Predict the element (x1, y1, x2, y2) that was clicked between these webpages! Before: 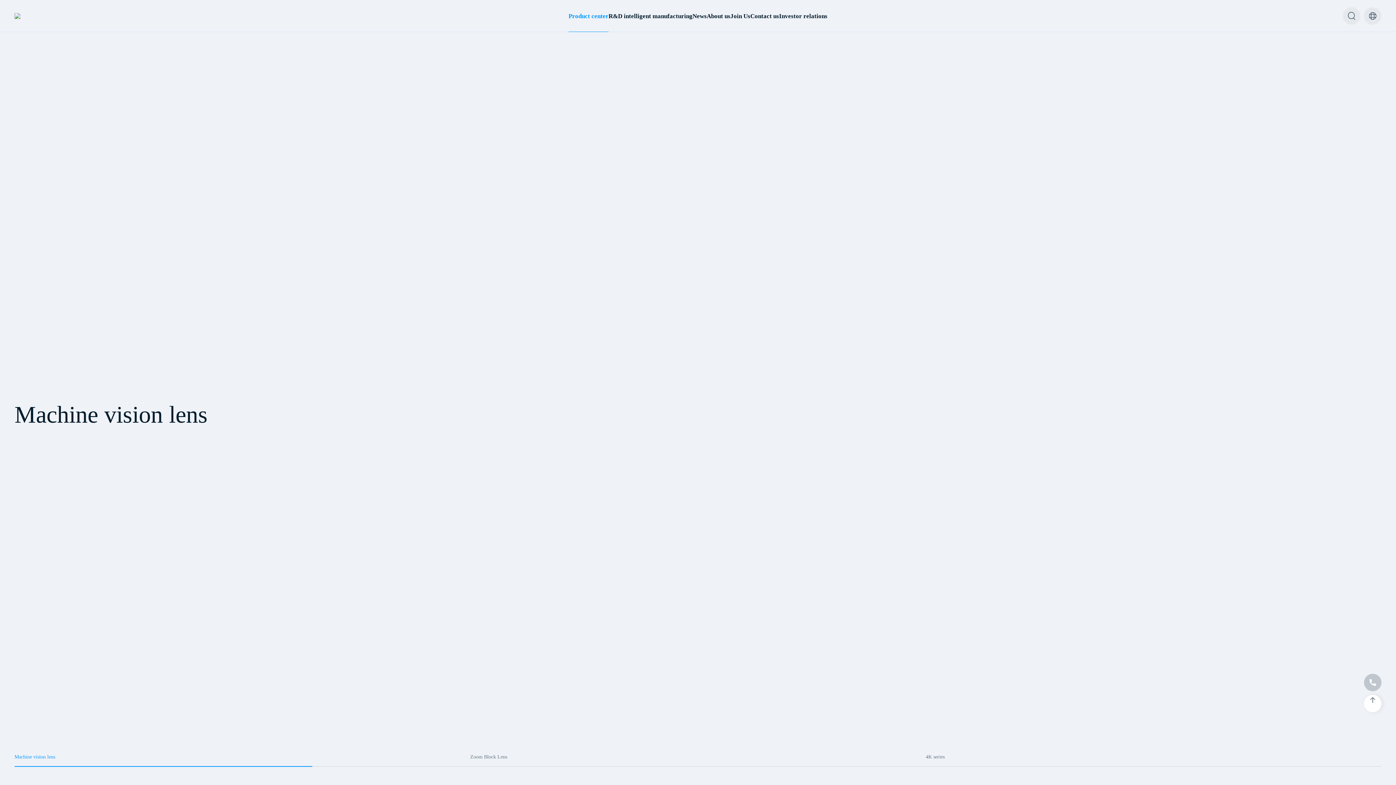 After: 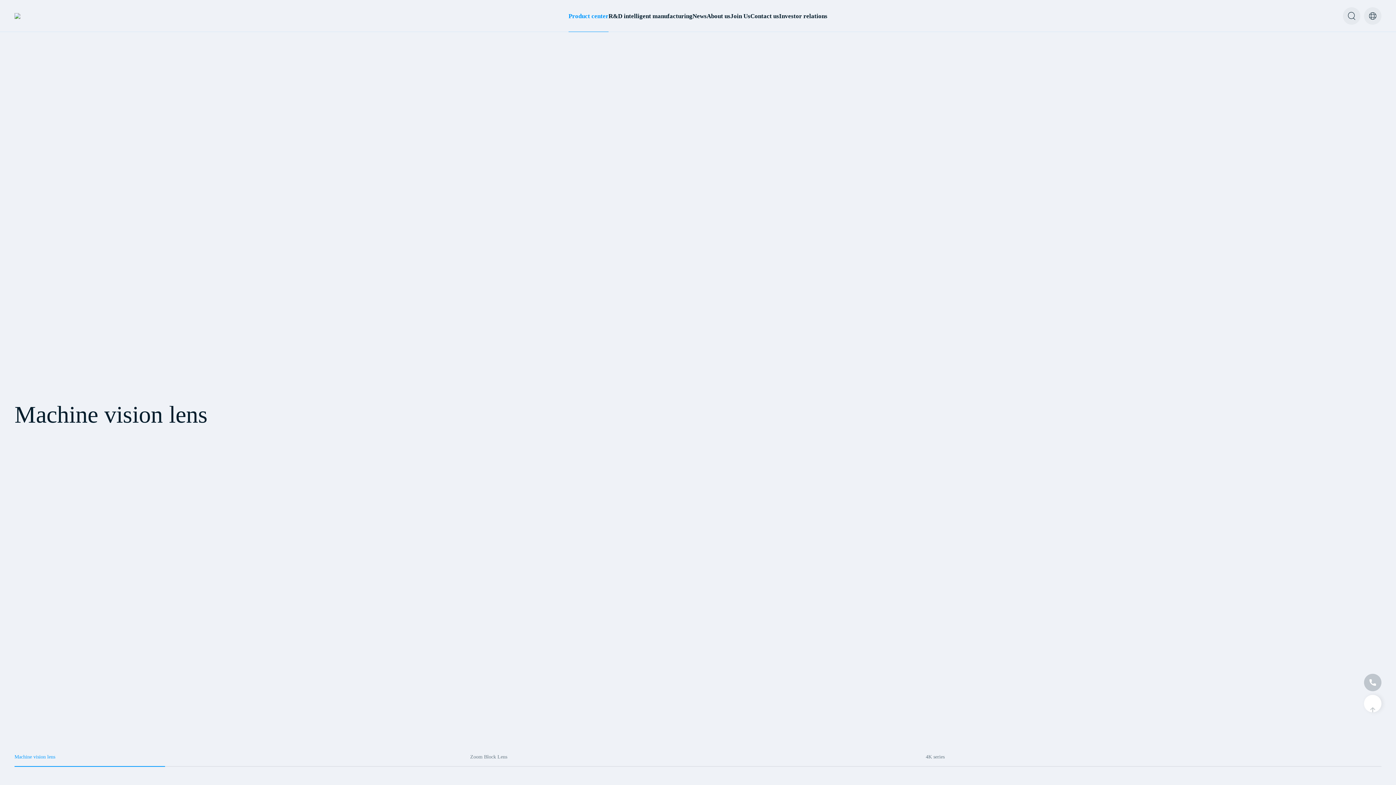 Action: bbox: (926, 753, 1381, 767) label: Go to slide 3